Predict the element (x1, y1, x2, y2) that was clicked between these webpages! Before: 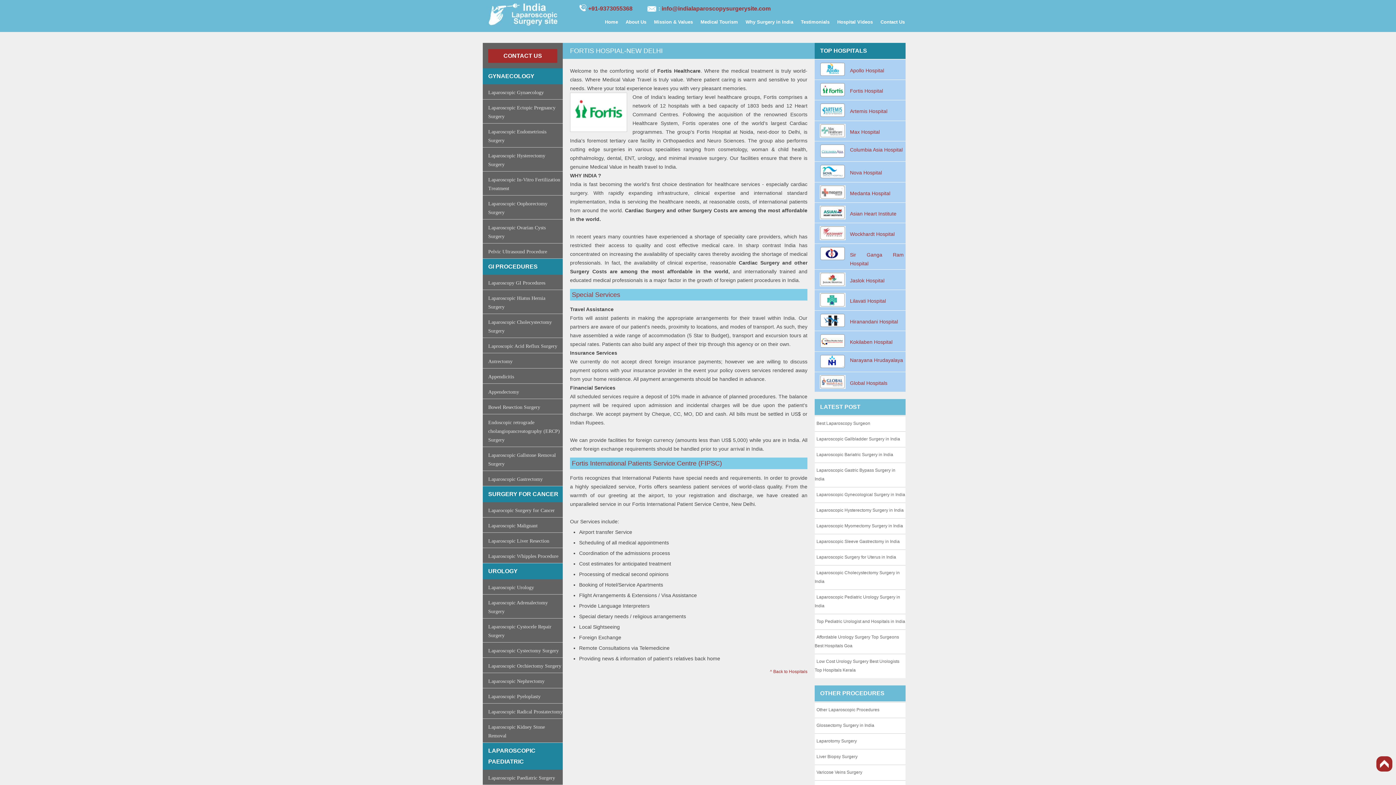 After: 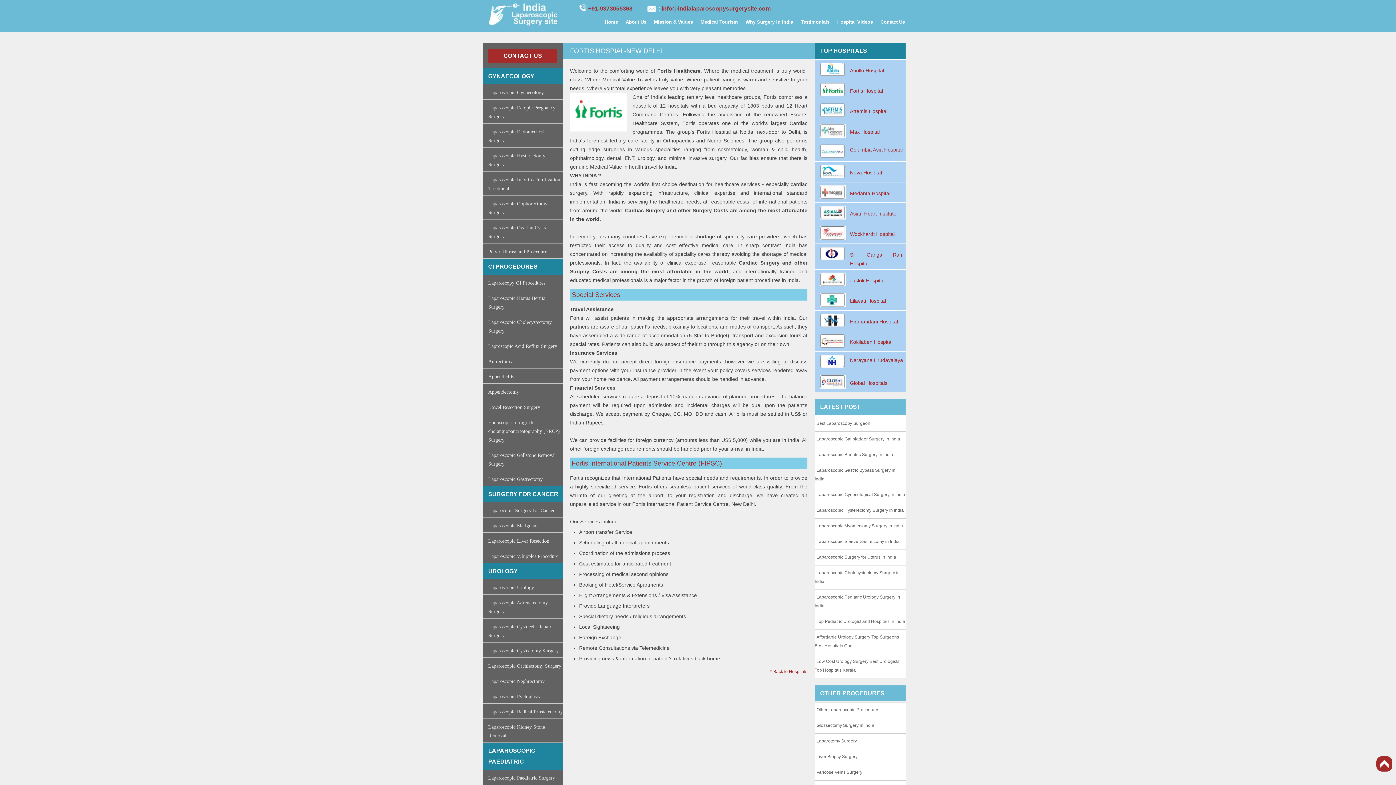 Action: label: Artemis Hospital bbox: (850, 108, 887, 114)